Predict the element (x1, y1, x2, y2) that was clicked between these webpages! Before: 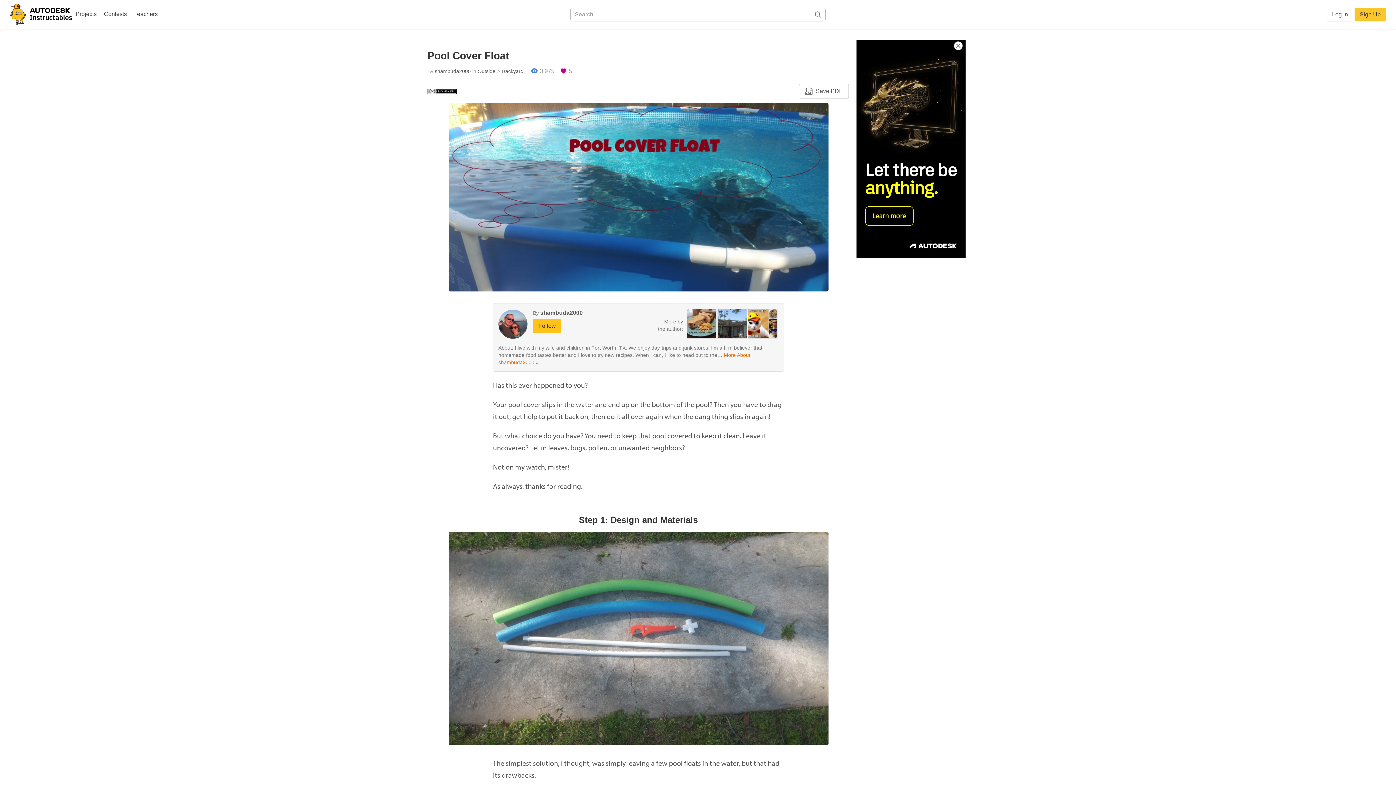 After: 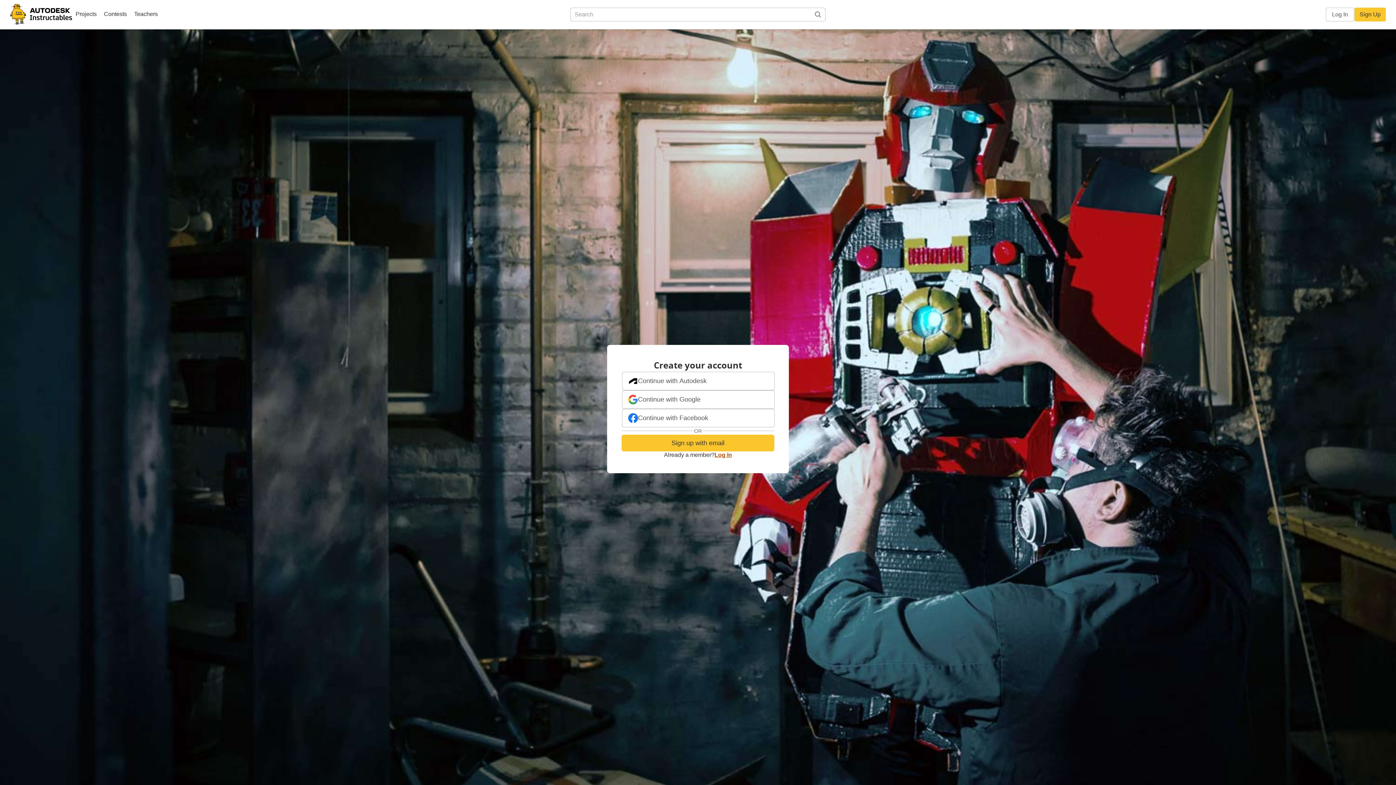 Action: bbox: (1354, 7, 1386, 21) label: Sign Up